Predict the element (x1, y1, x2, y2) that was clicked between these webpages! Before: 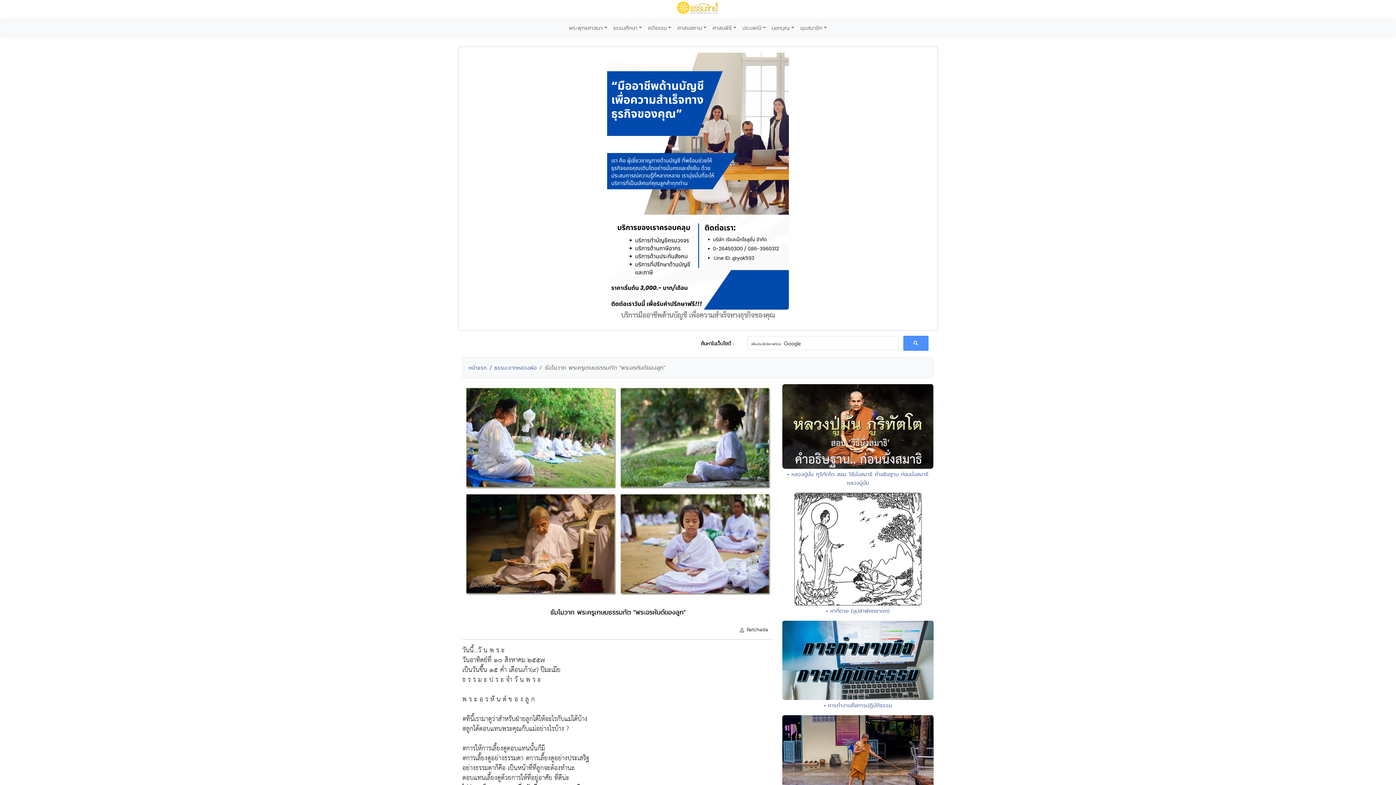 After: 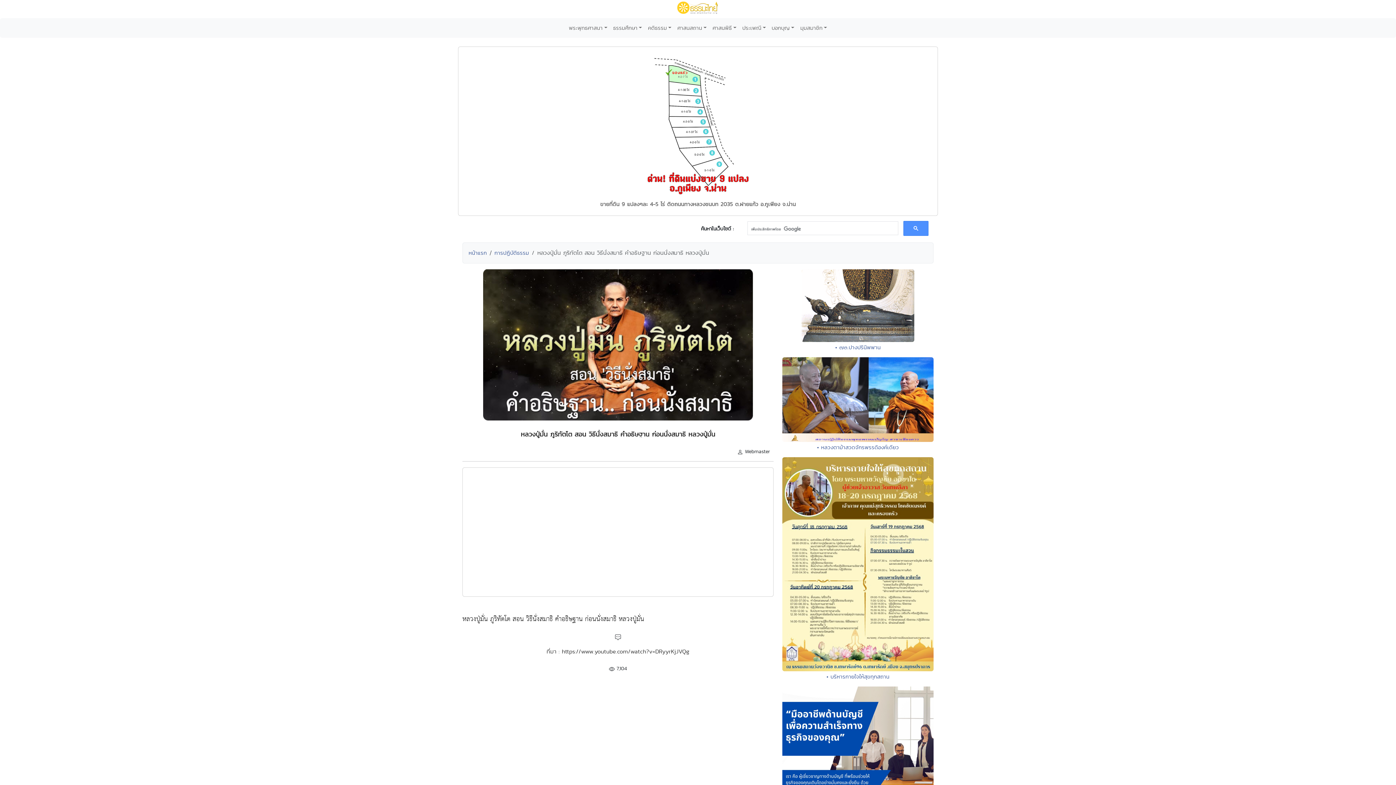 Action: bbox: (782, 423, 933, 429)